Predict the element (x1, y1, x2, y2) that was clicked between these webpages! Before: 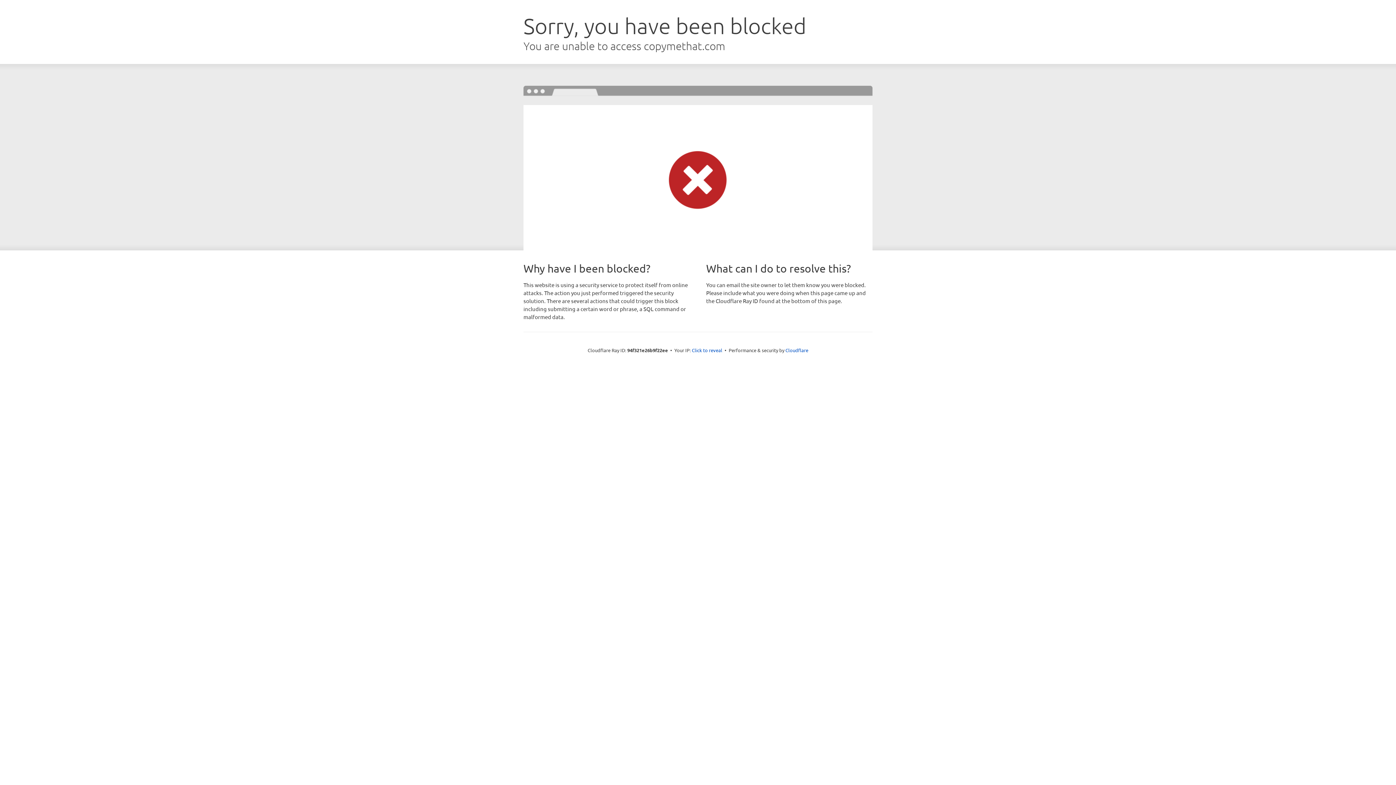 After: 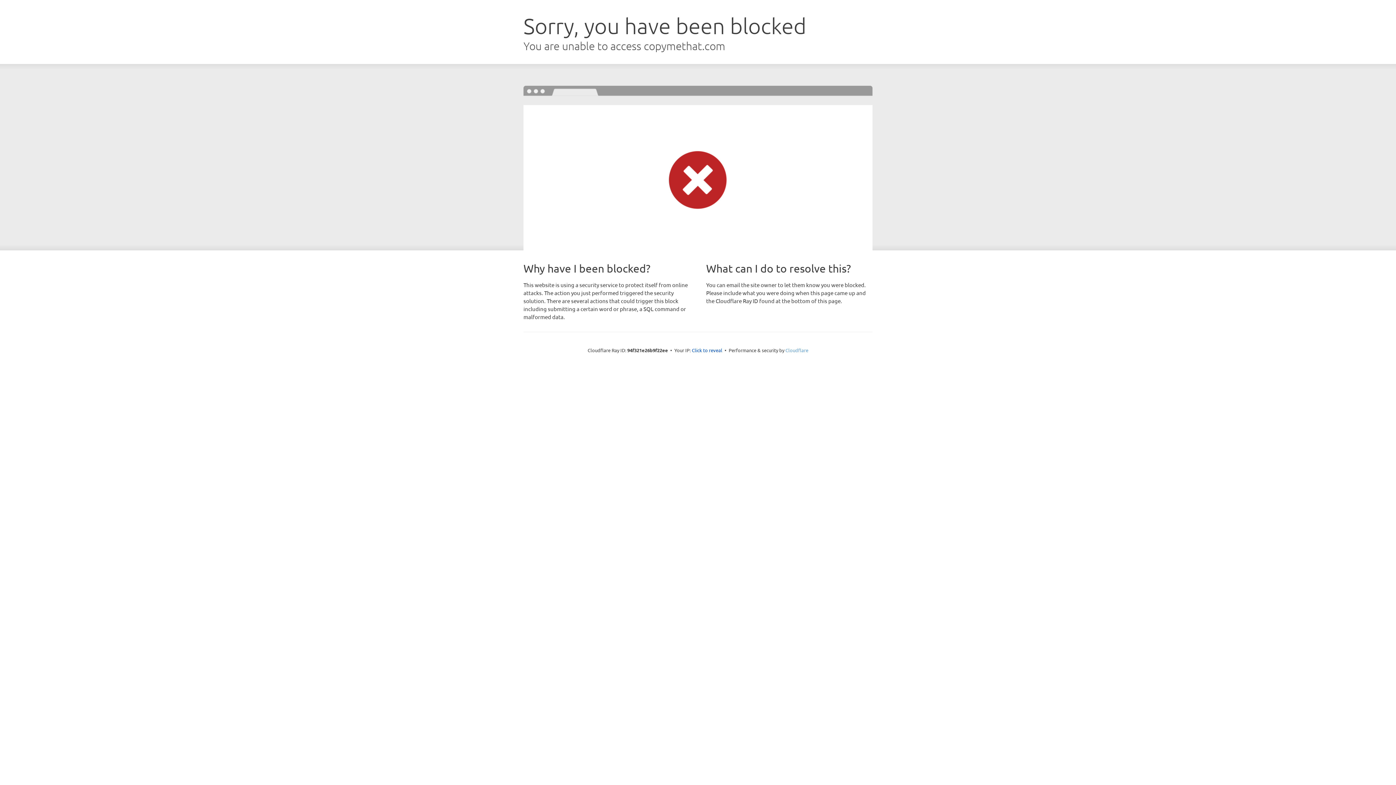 Action: label: Cloudflare bbox: (785, 347, 808, 353)